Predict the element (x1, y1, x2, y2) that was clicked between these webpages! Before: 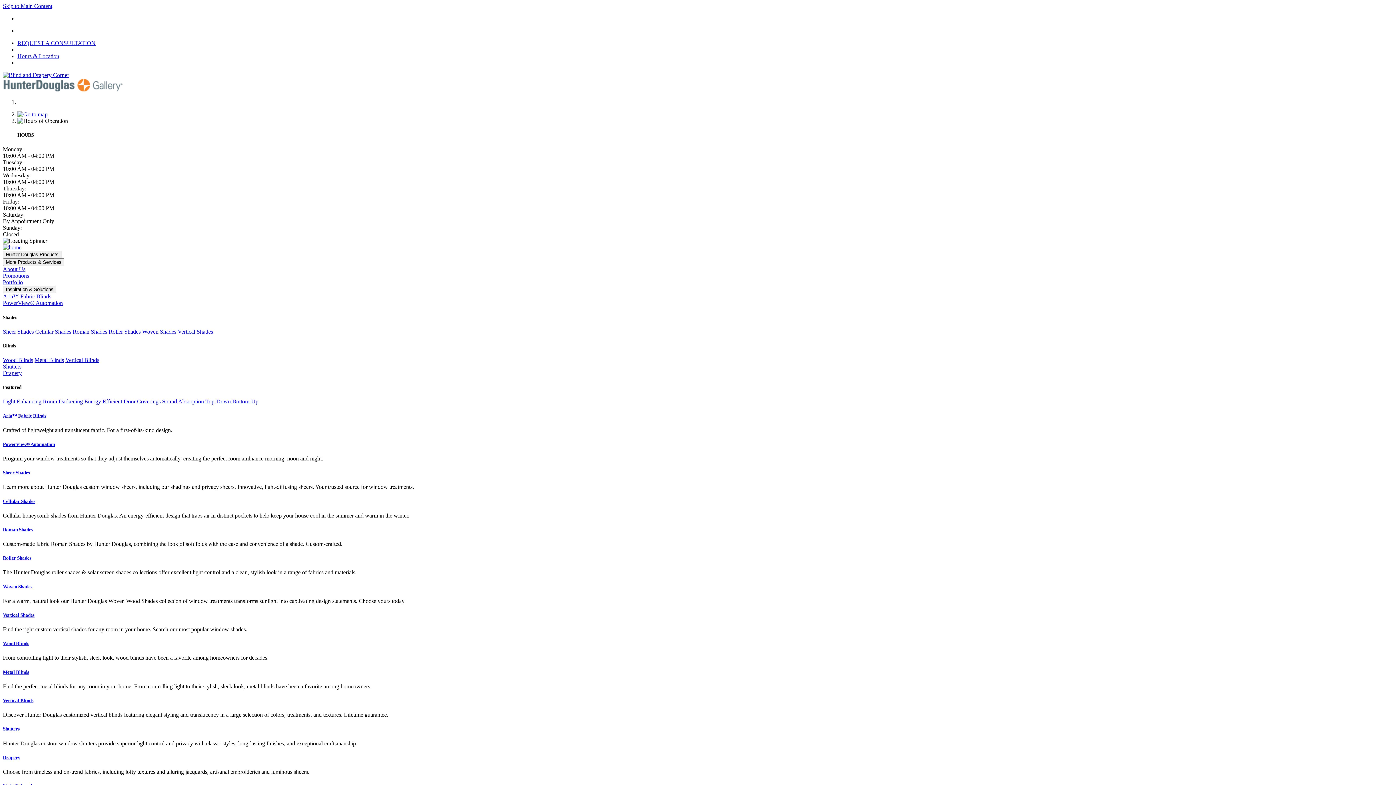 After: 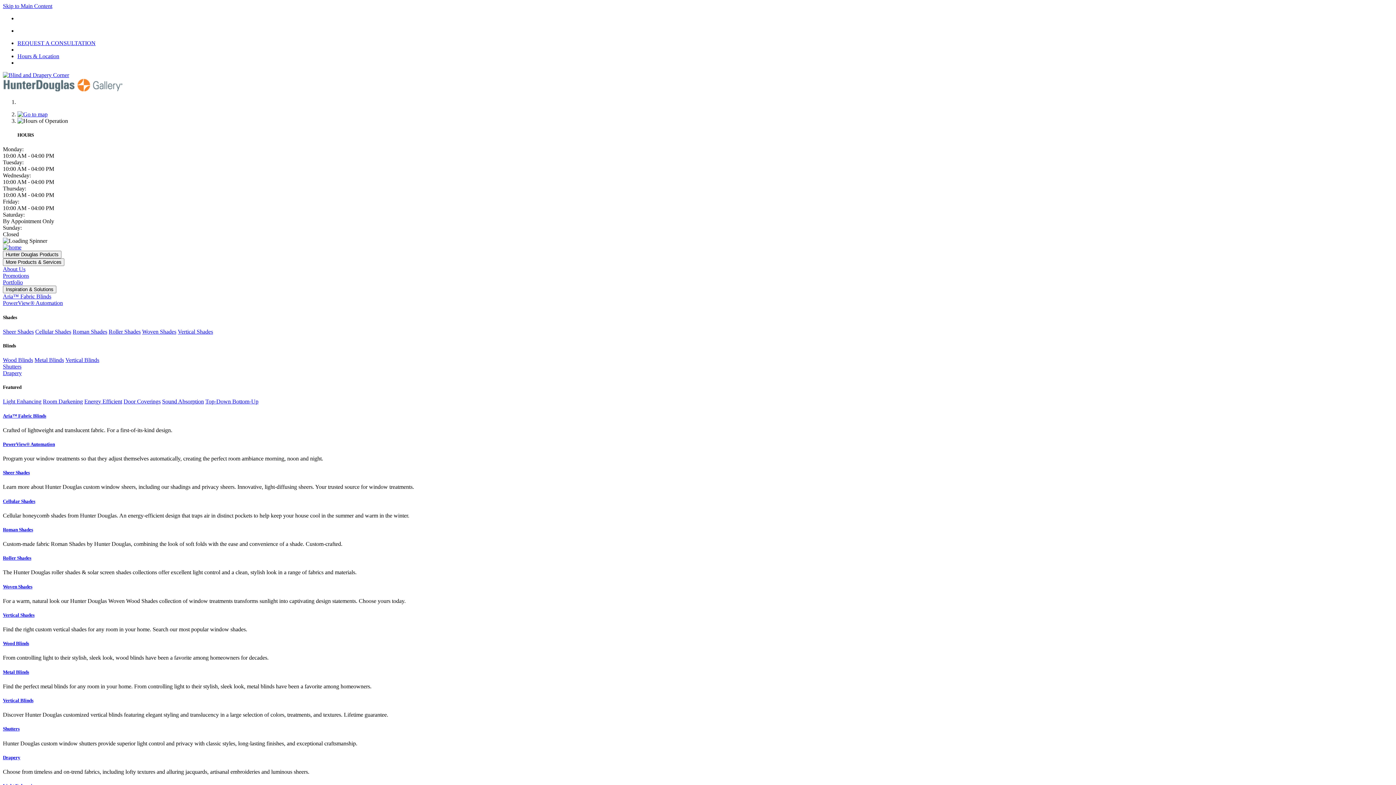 Action: bbox: (2, 357, 33, 363) label: Wood Blinds